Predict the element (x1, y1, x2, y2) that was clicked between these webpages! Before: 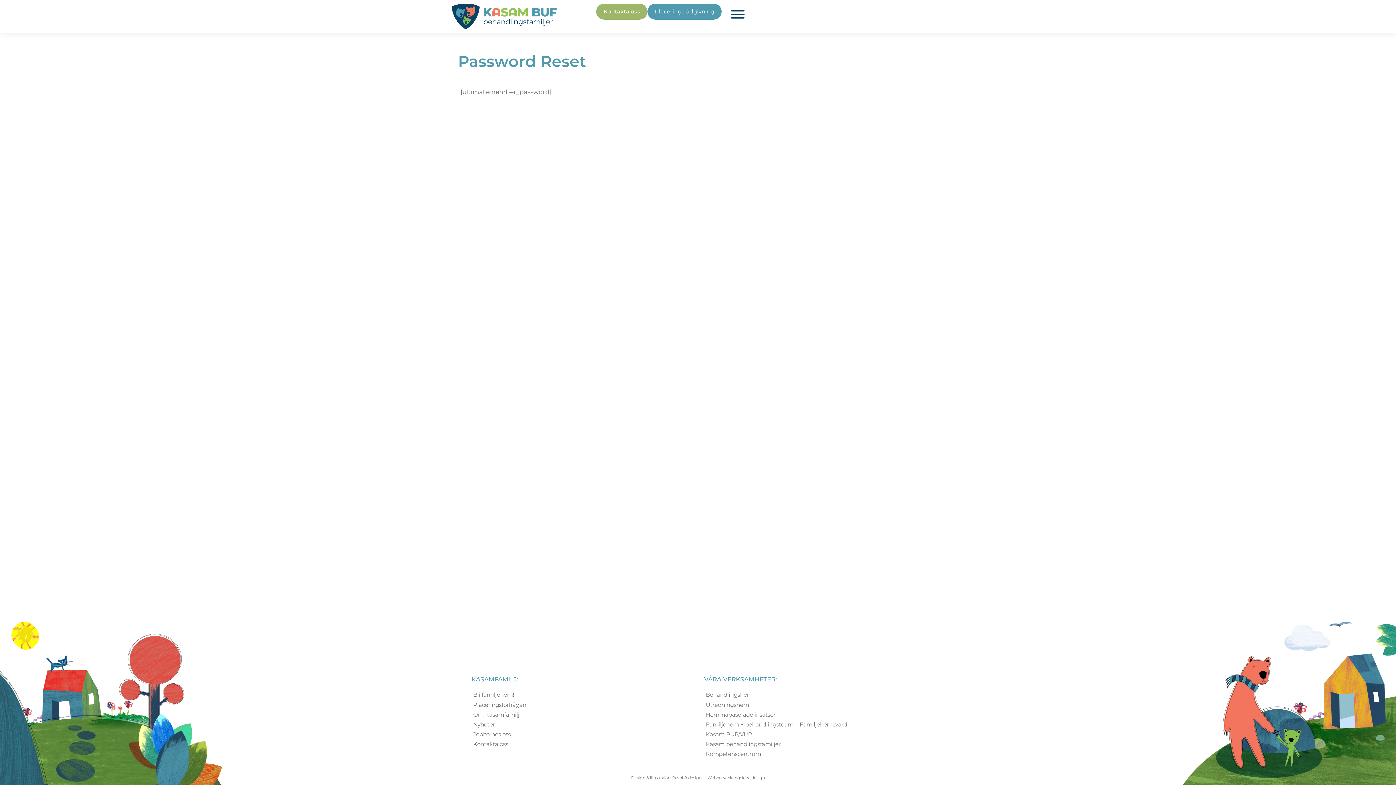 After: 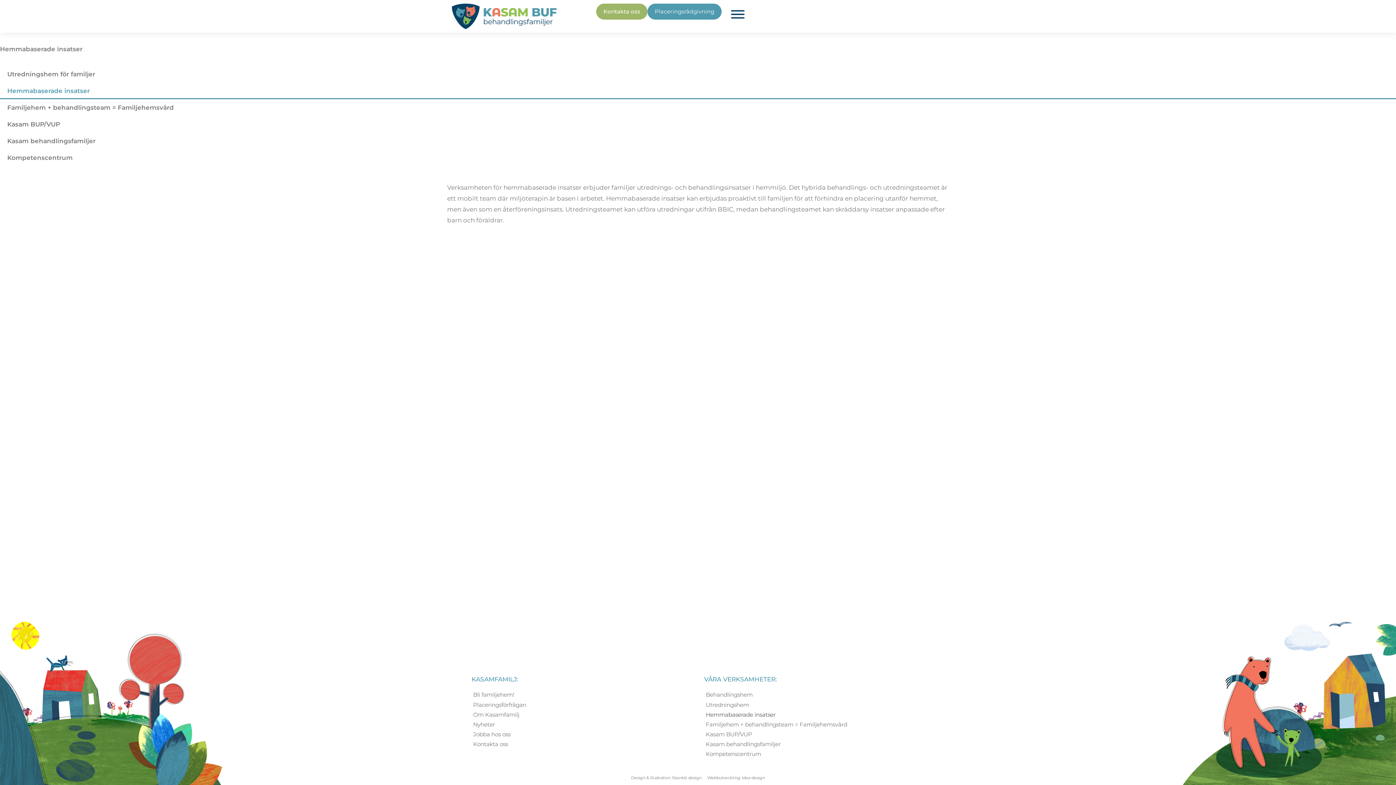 Action: label: Hemmabaserade insatser bbox: (704, 710, 930, 720)